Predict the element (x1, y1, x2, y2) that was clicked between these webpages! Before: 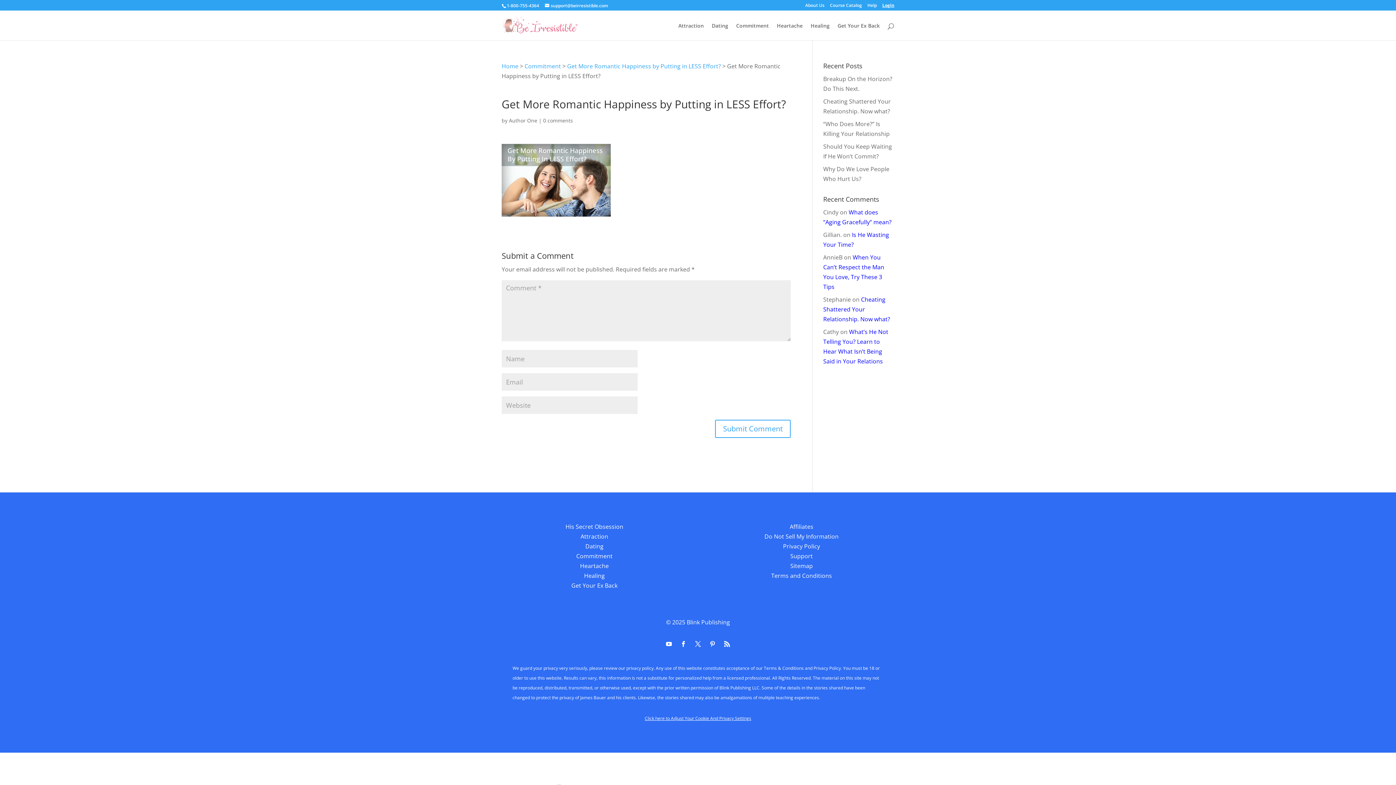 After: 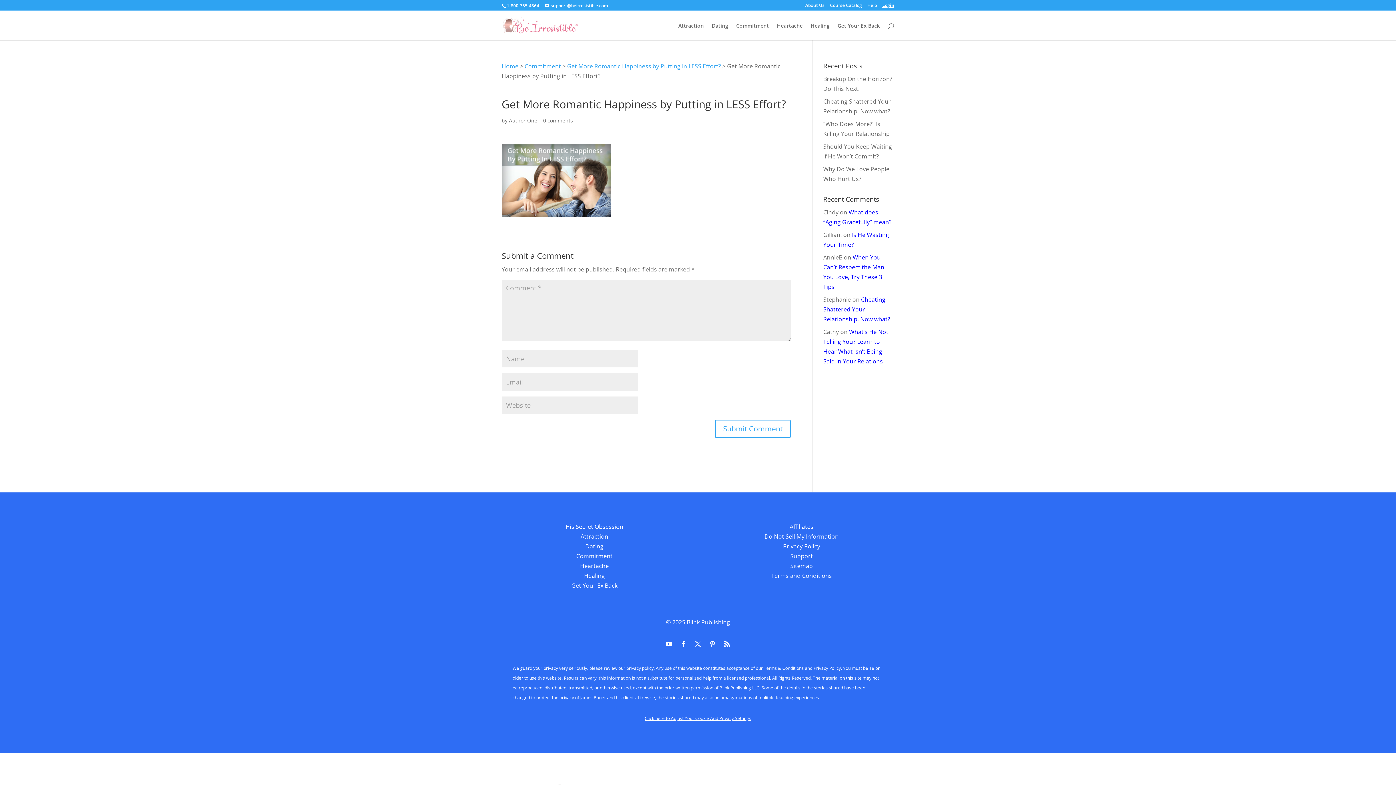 Action: bbox: (677, 638, 689, 650)